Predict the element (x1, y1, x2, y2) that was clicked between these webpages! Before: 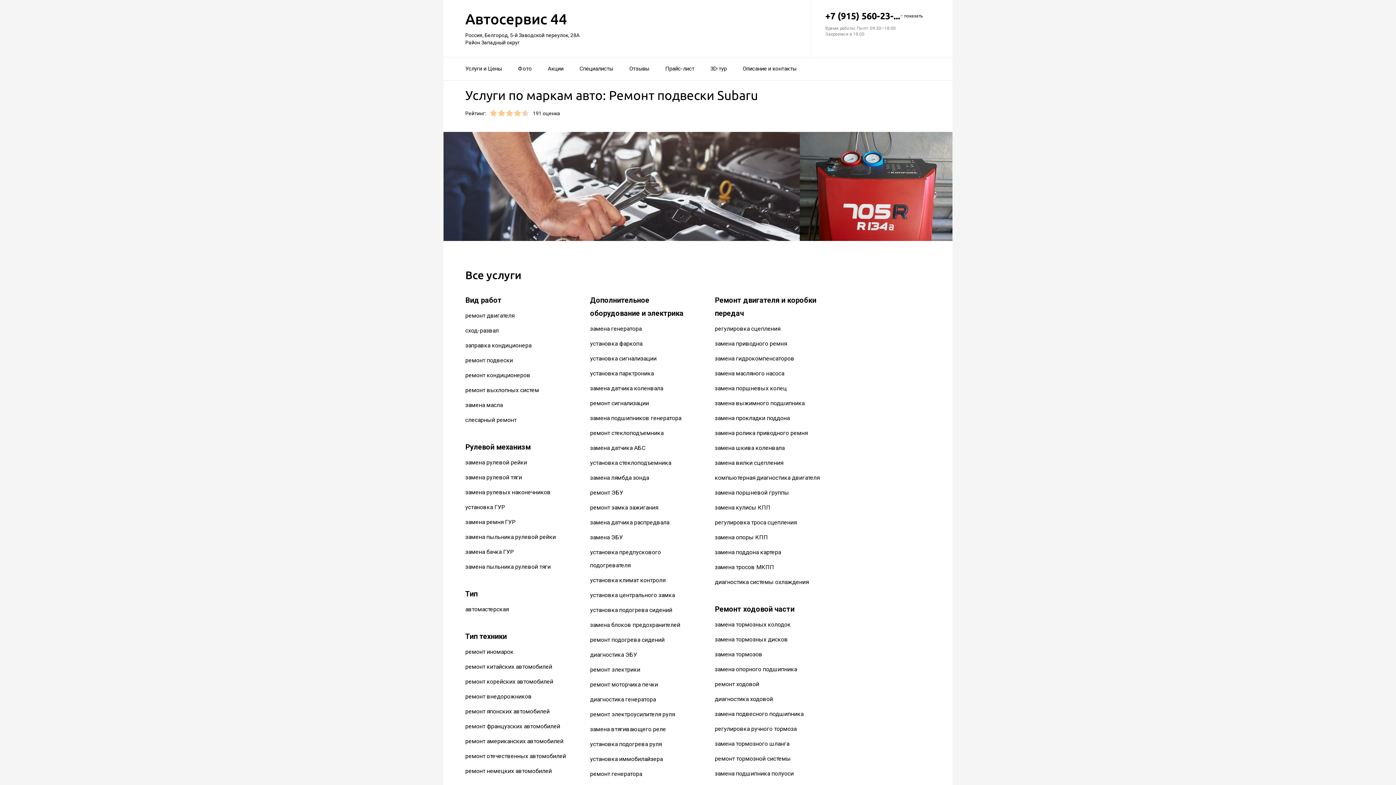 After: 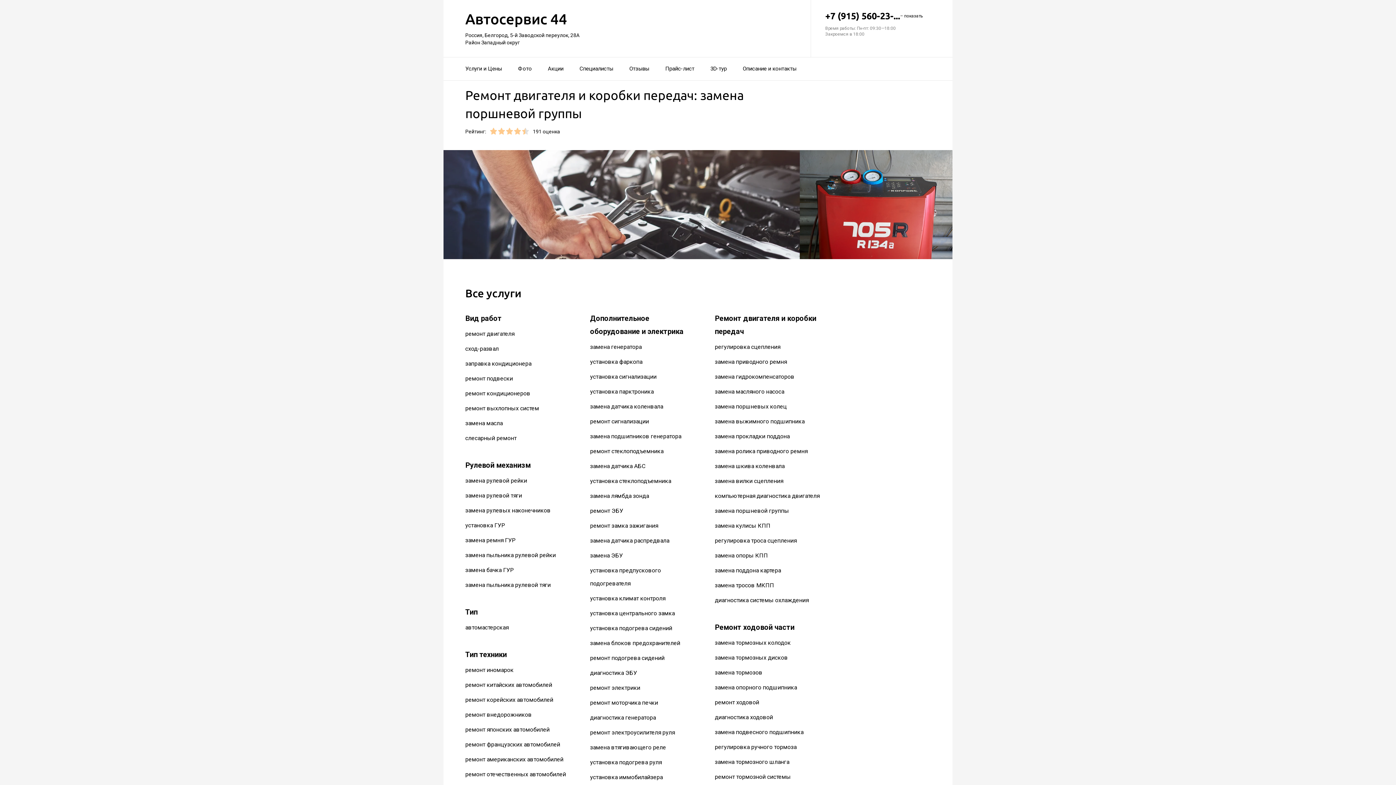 Action: bbox: (715, 489, 789, 496) label: замена поршневой группы